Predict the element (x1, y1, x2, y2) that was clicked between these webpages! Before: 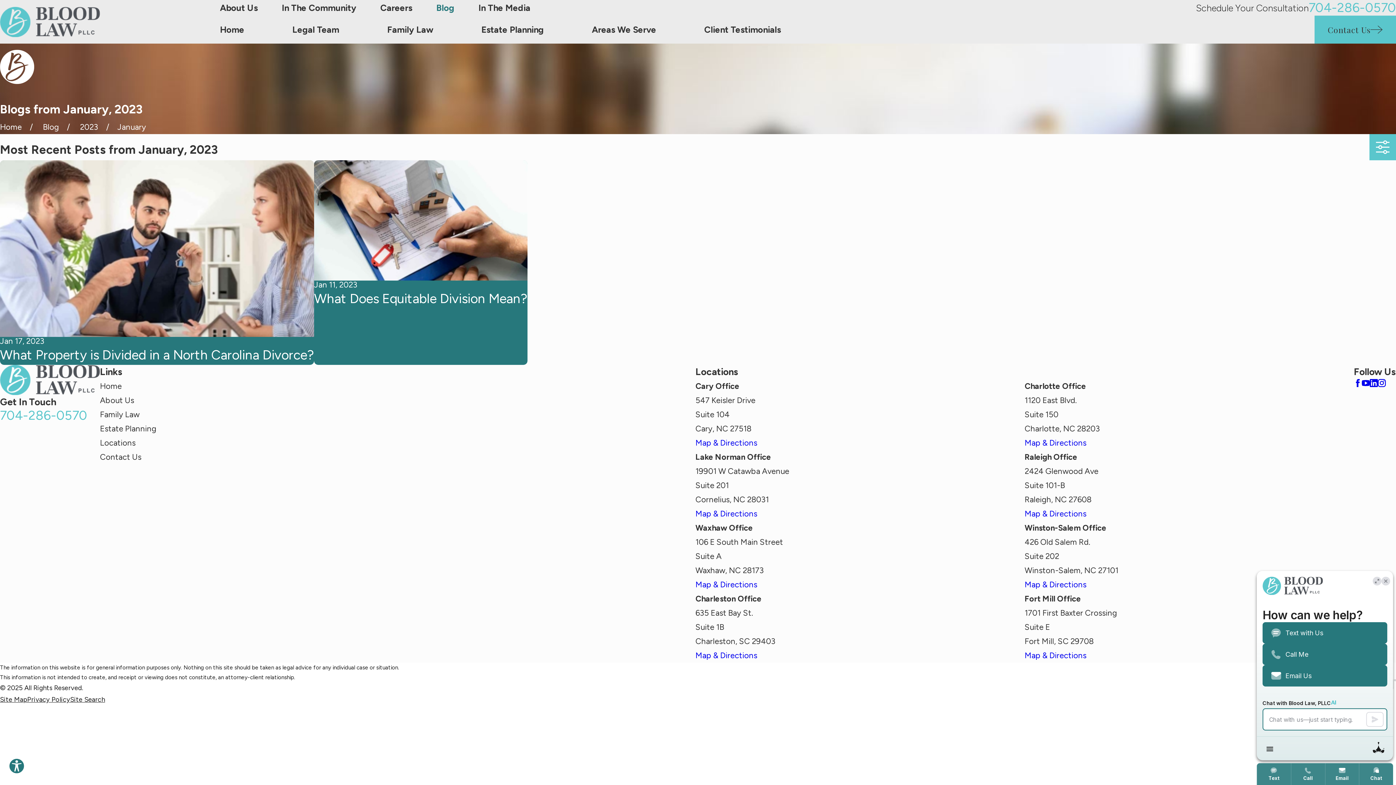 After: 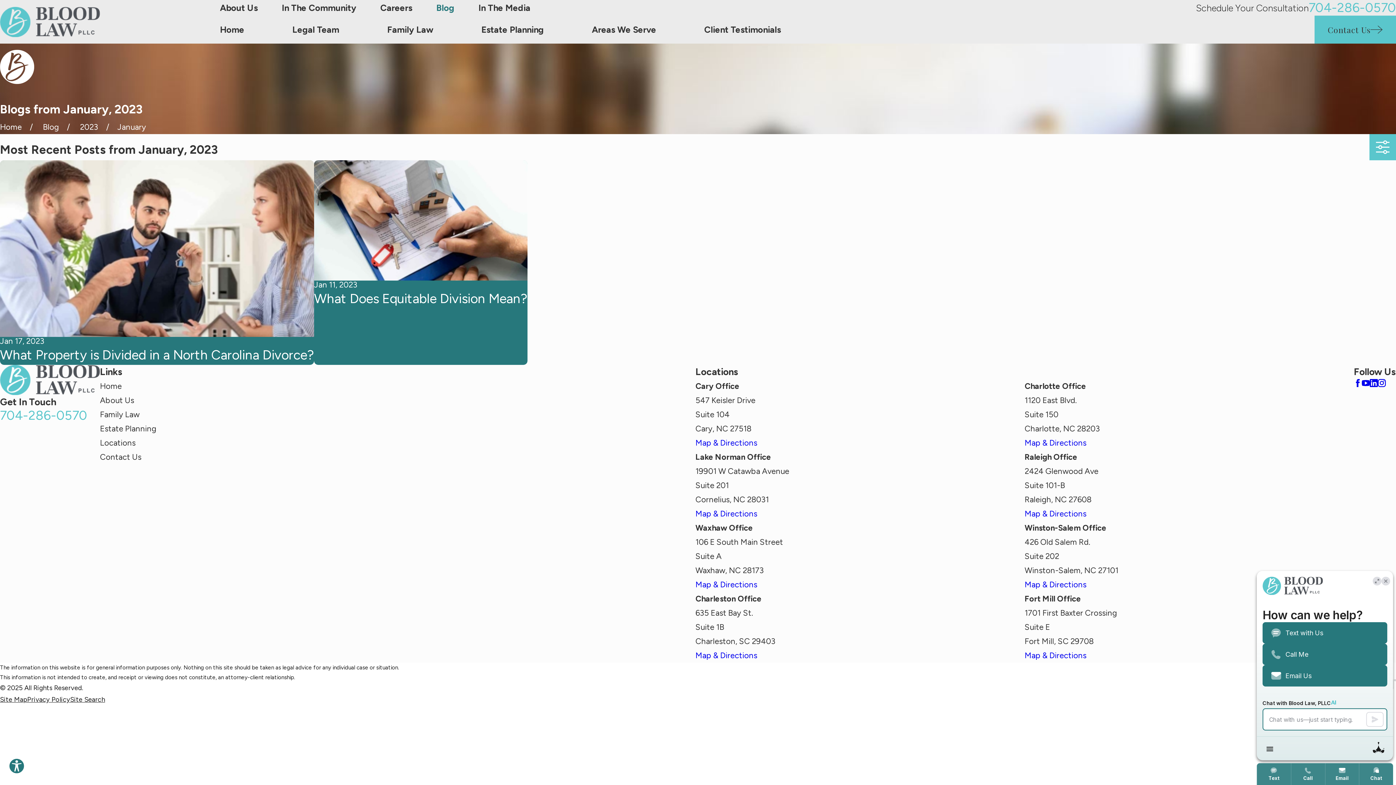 Action: bbox: (0, 408, 87, 423) label: 704-286-0570